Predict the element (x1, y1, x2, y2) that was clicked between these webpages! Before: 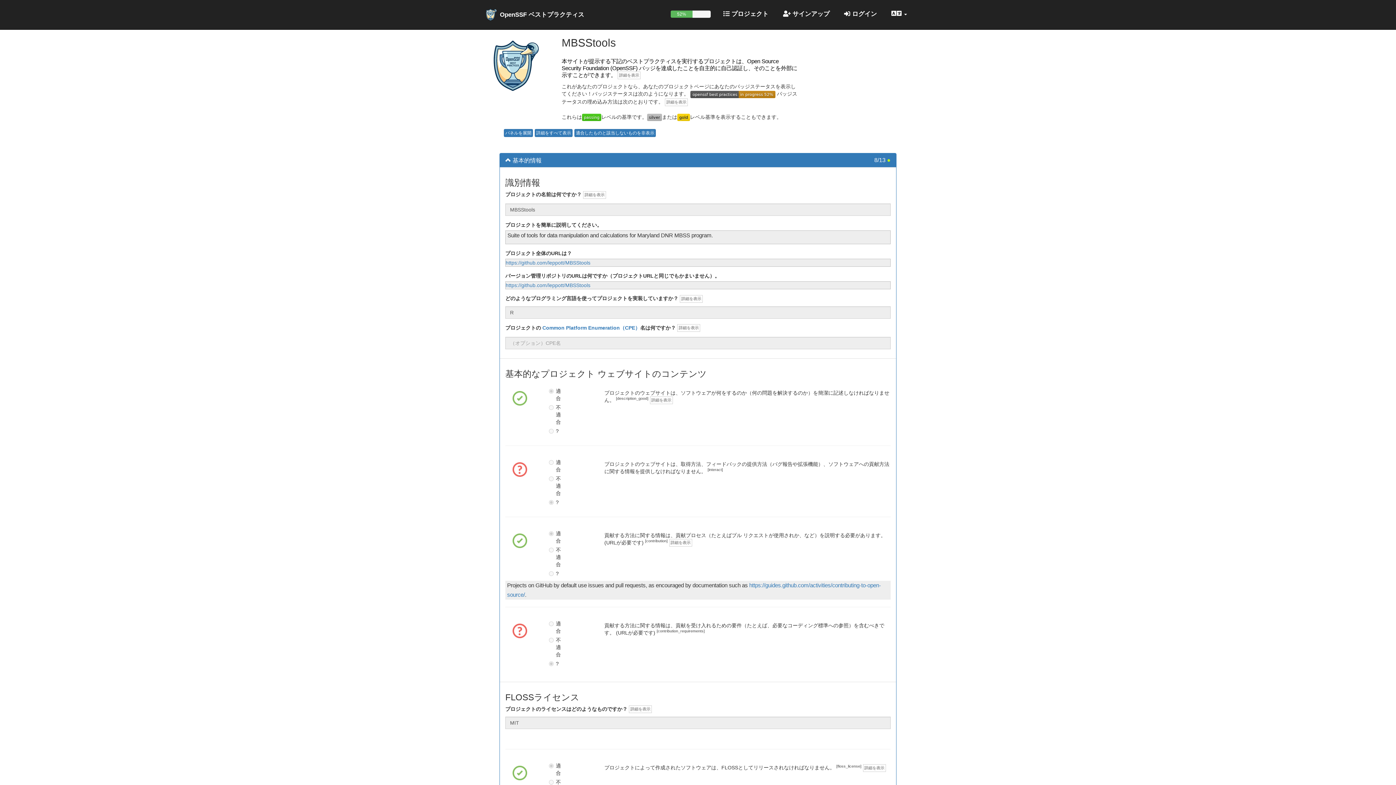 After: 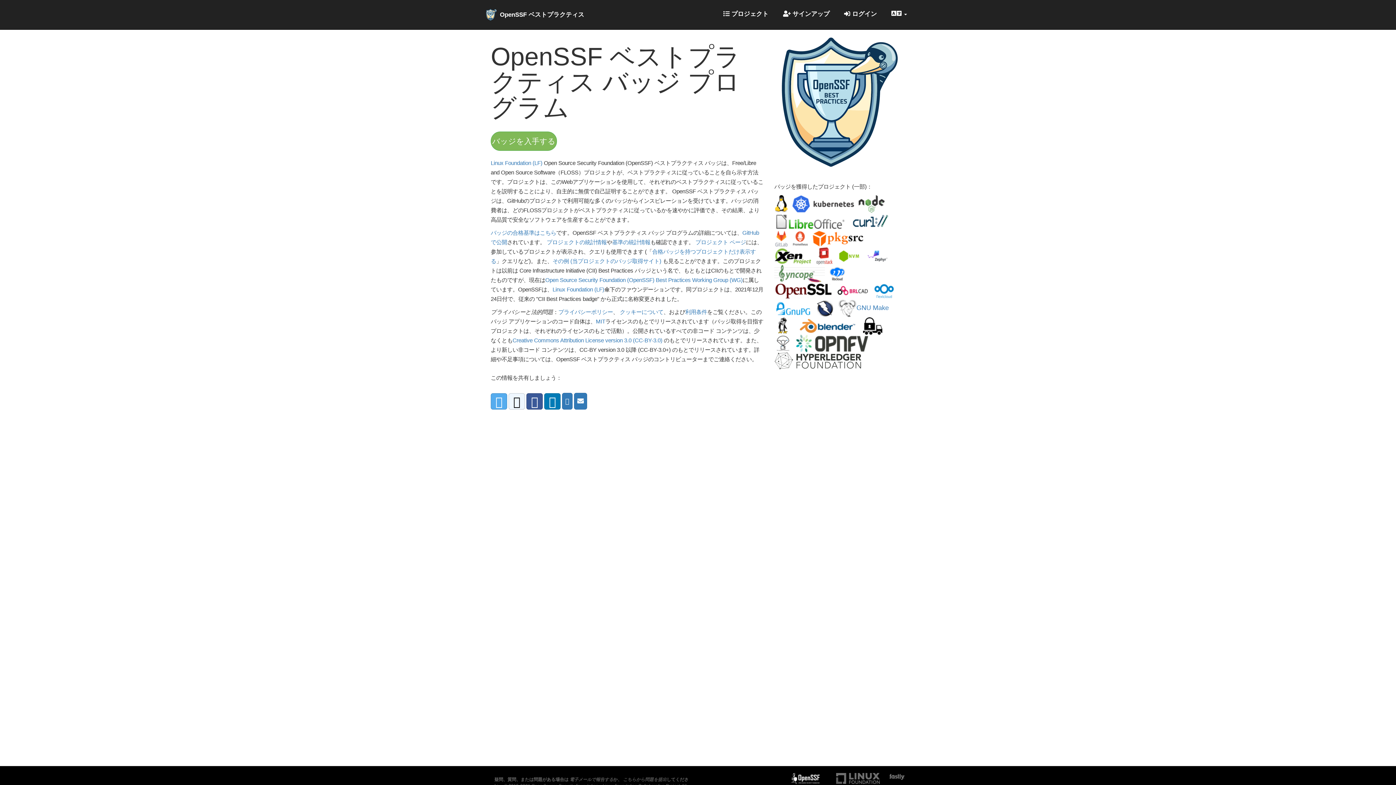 Action: label: OpenSSF ベストプラクティス bbox: (485, 8, 584, 20)